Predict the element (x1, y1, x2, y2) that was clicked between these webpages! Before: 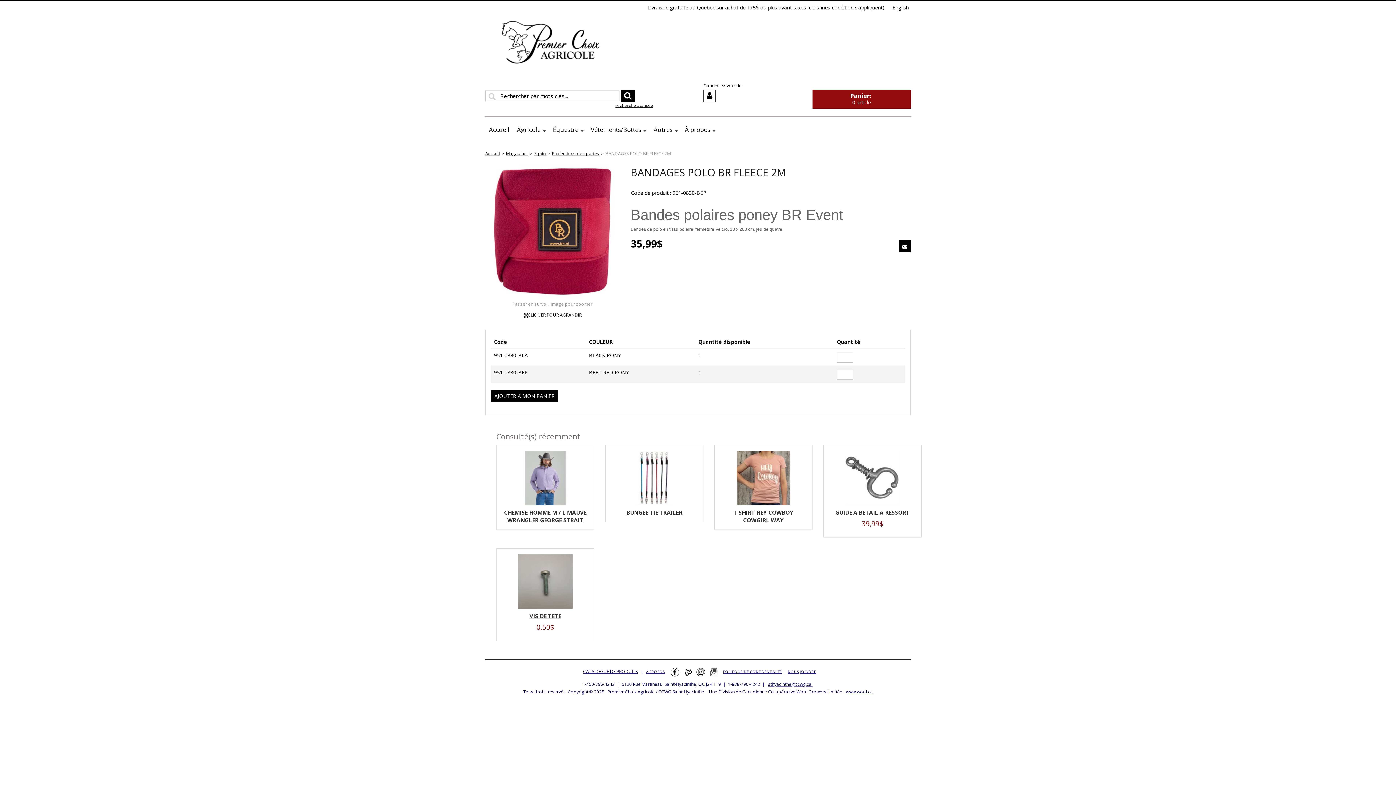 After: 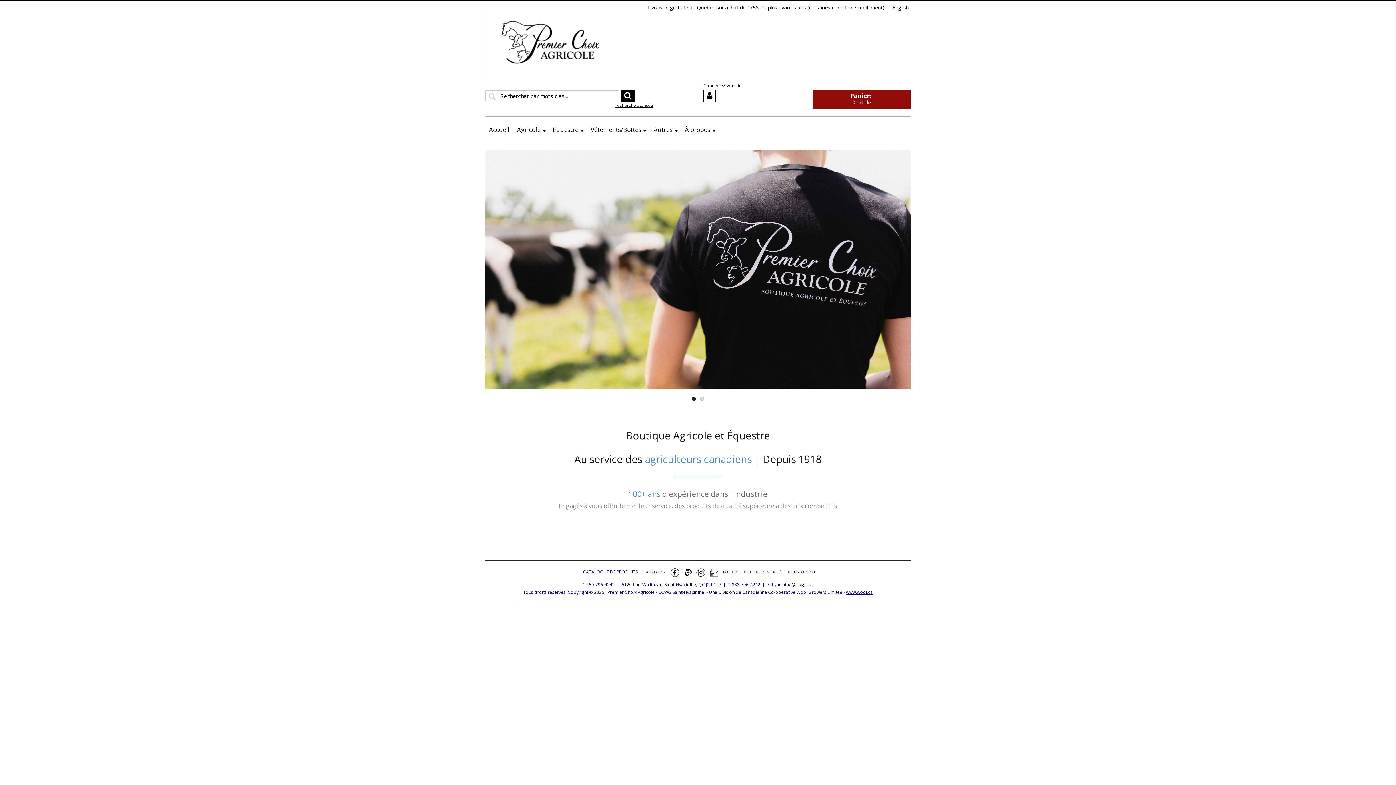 Action: bbox: (485, 150, 500, 156) label: Accueil